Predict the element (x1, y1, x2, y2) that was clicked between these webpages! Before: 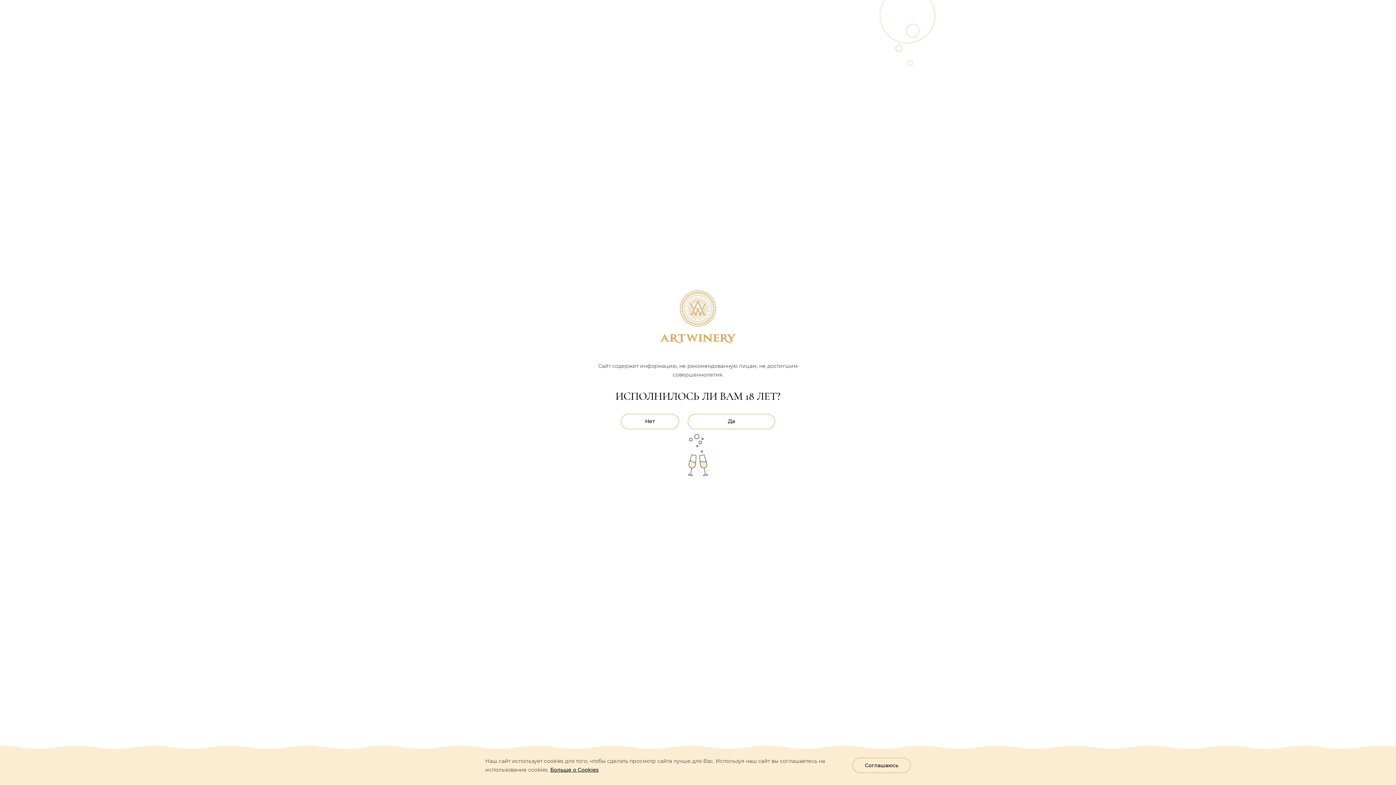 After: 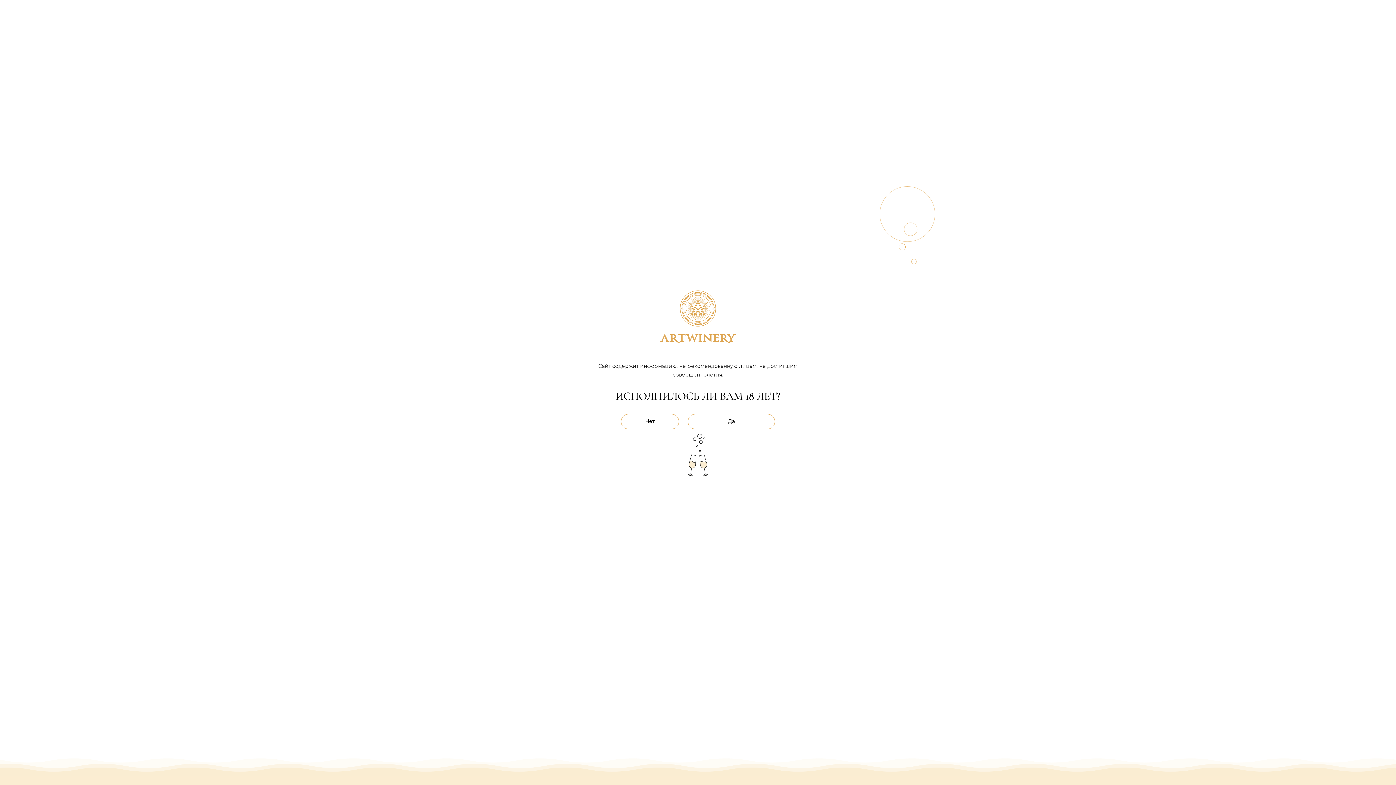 Action: bbox: (852, 758, 910, 773) label: Соглашаюсь